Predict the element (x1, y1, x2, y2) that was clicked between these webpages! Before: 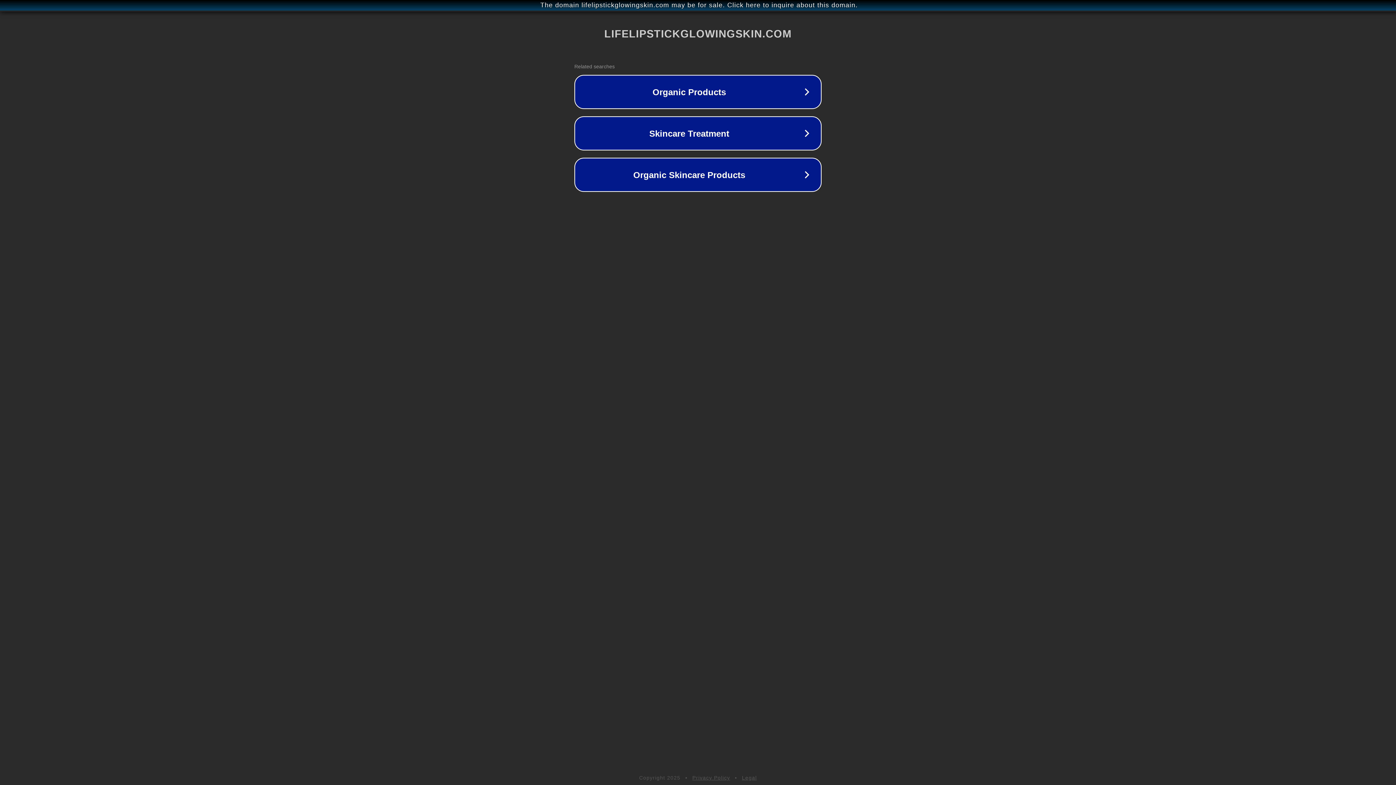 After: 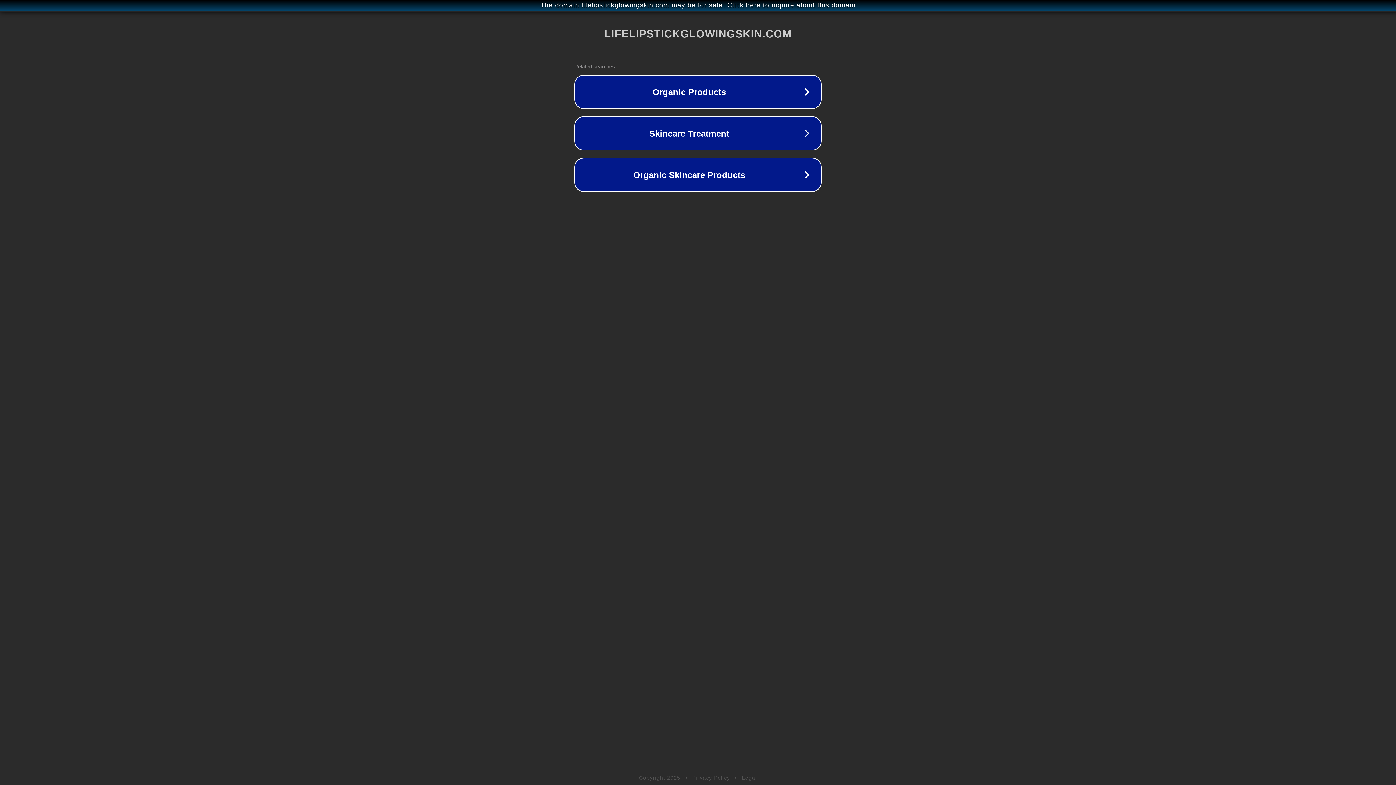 Action: label: Privacy Policy bbox: (692, 775, 730, 781)